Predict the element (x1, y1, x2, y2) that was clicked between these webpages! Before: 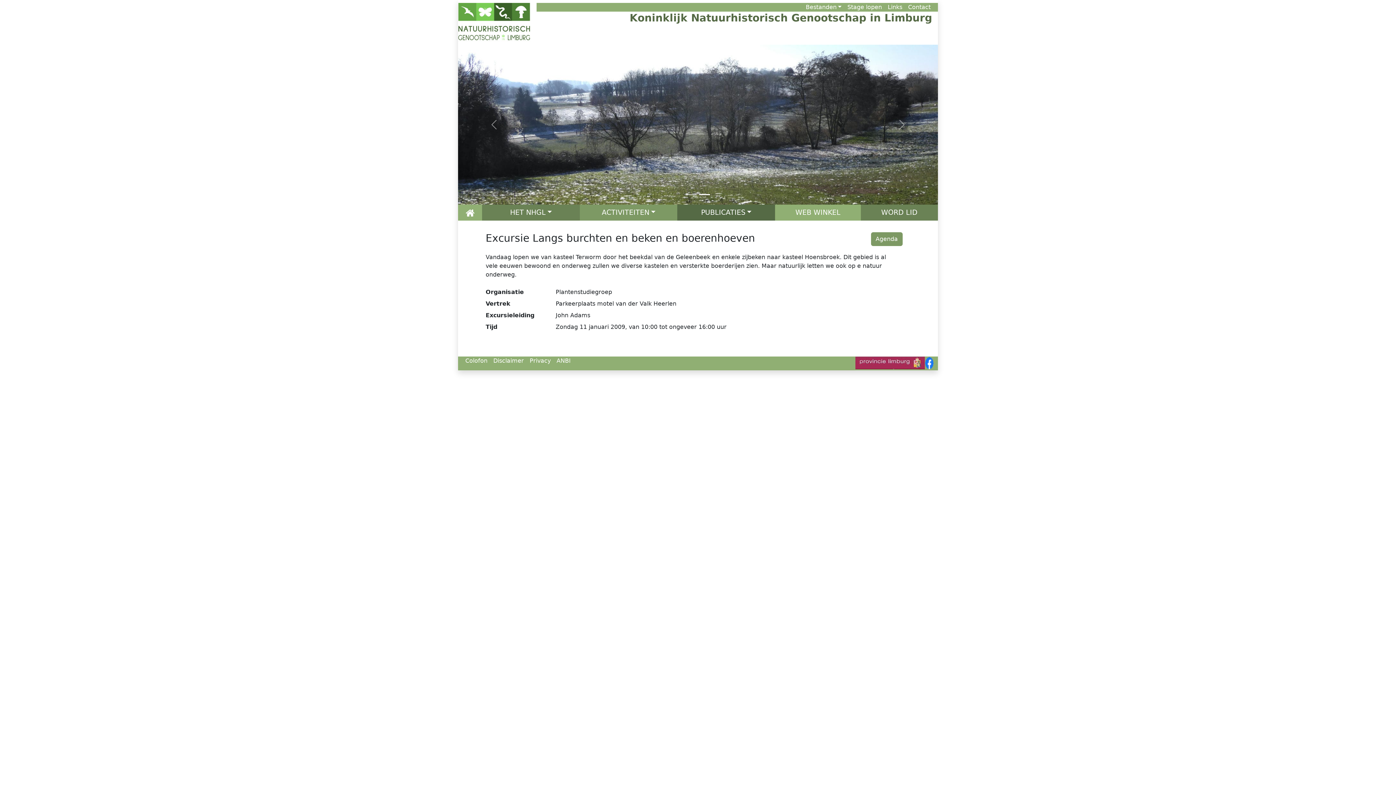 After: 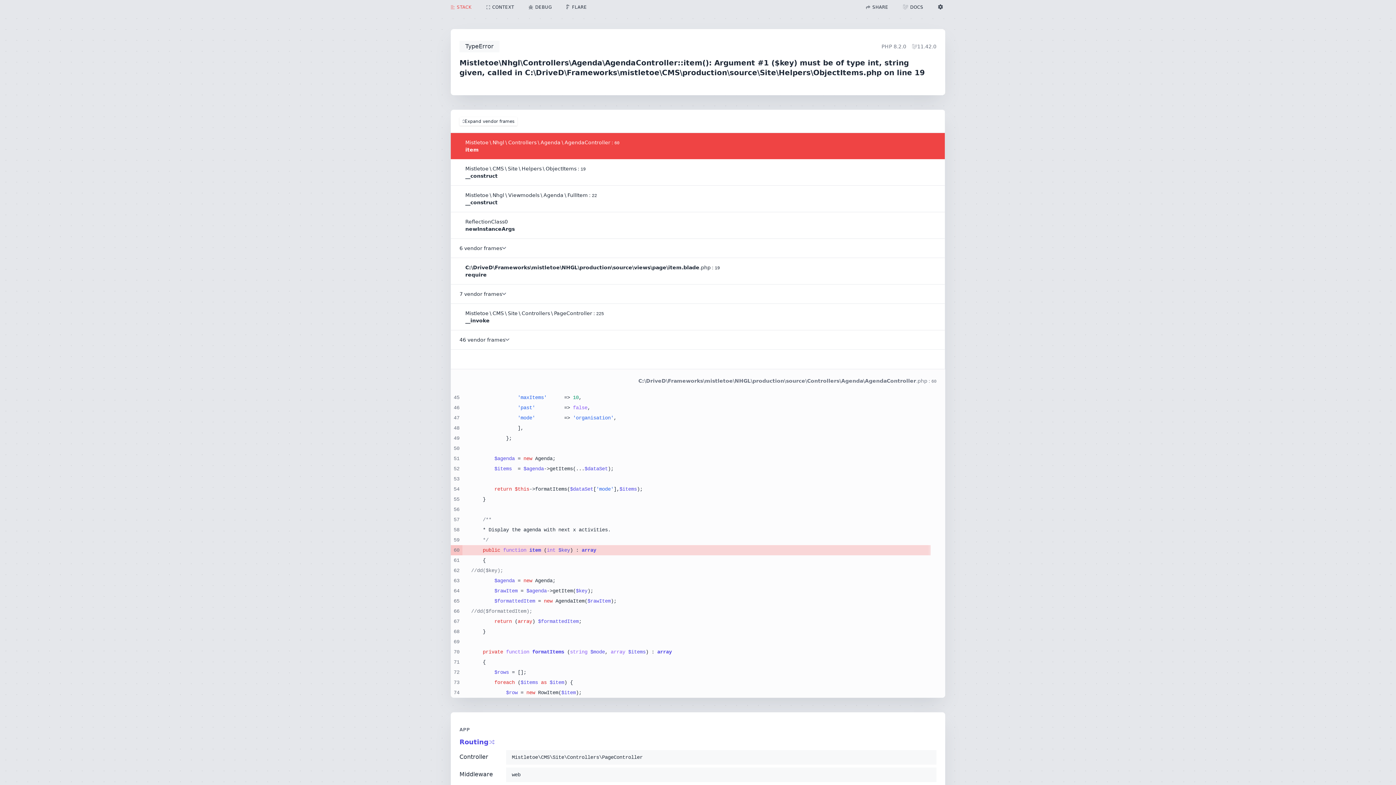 Action: bbox: (844, 3, 885, 10) label: Stage lopen